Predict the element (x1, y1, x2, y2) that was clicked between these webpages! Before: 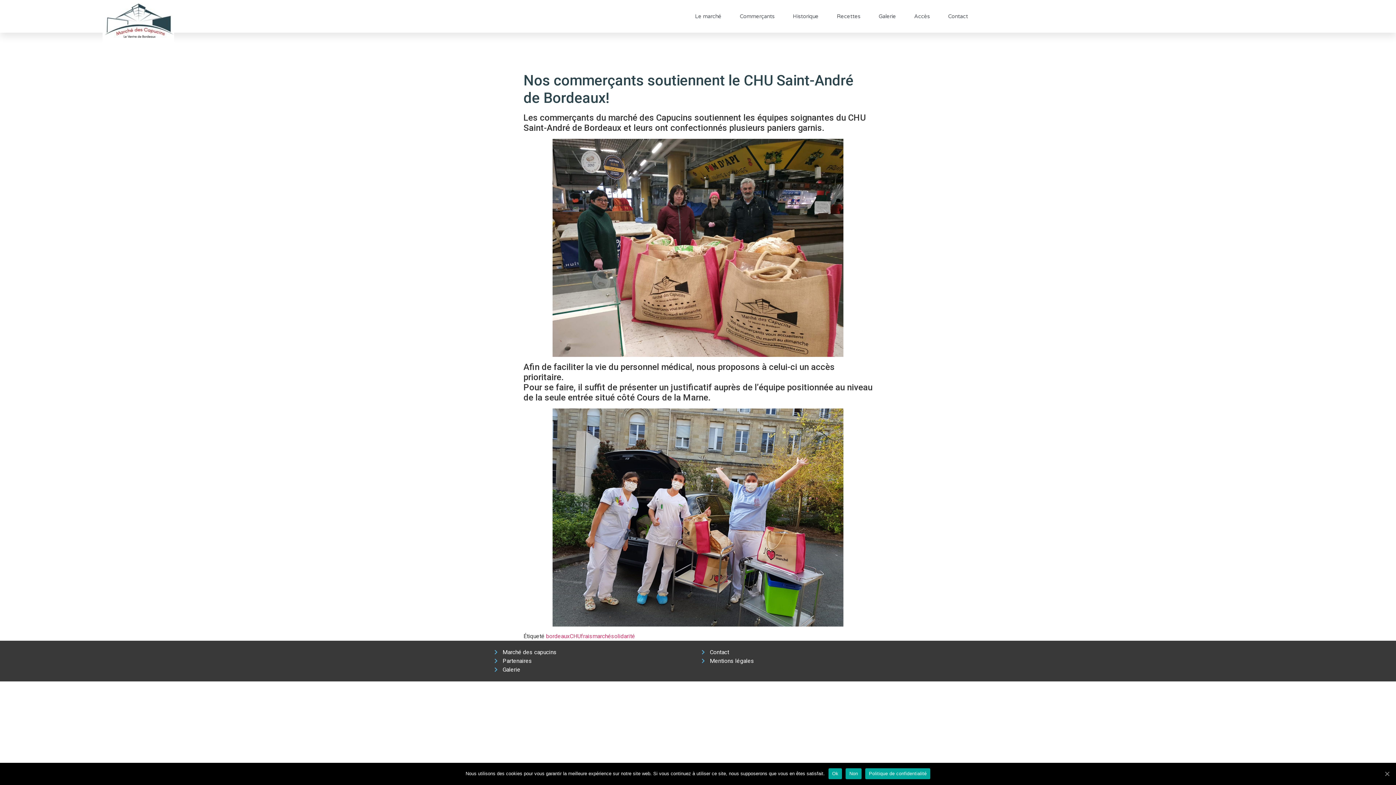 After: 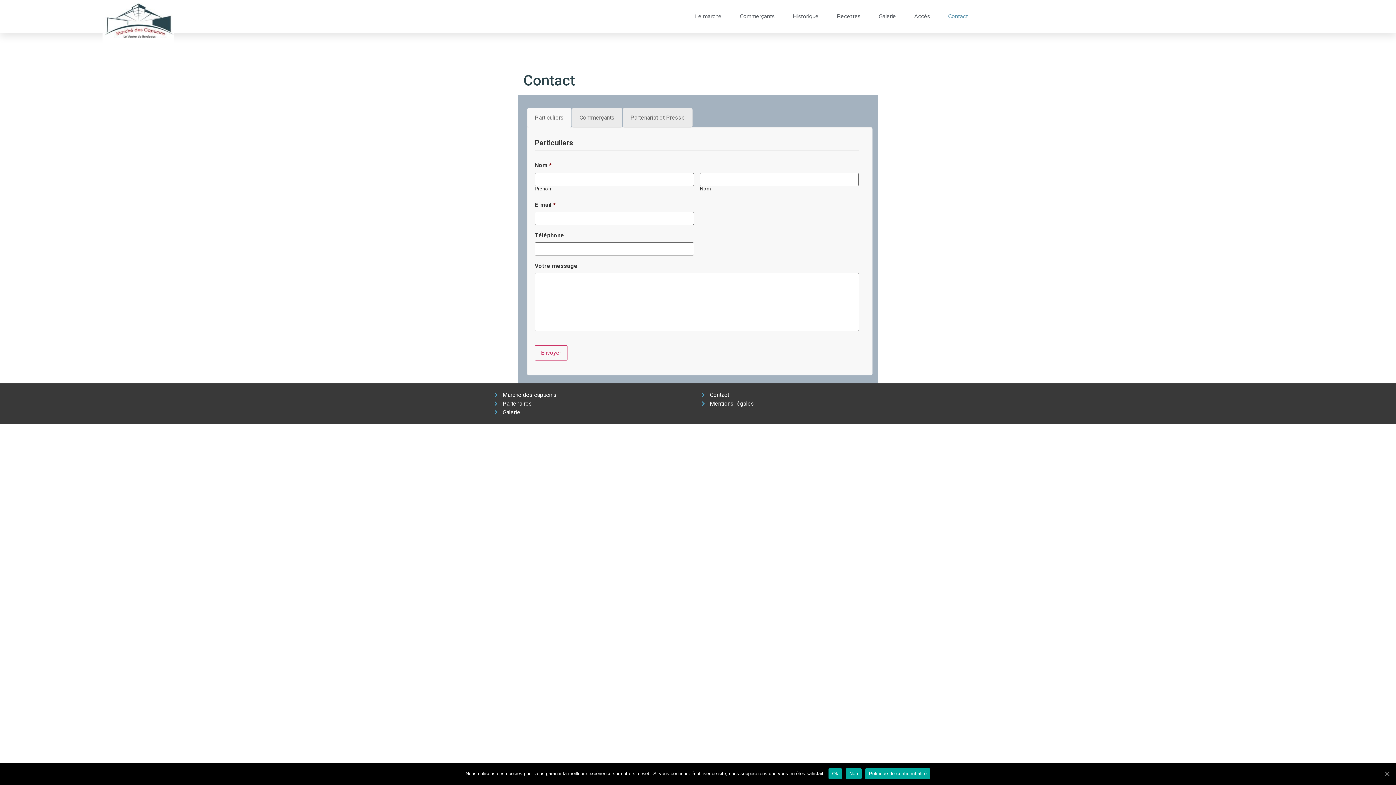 Action: label: Contact bbox: (948, 0, 968, 32)